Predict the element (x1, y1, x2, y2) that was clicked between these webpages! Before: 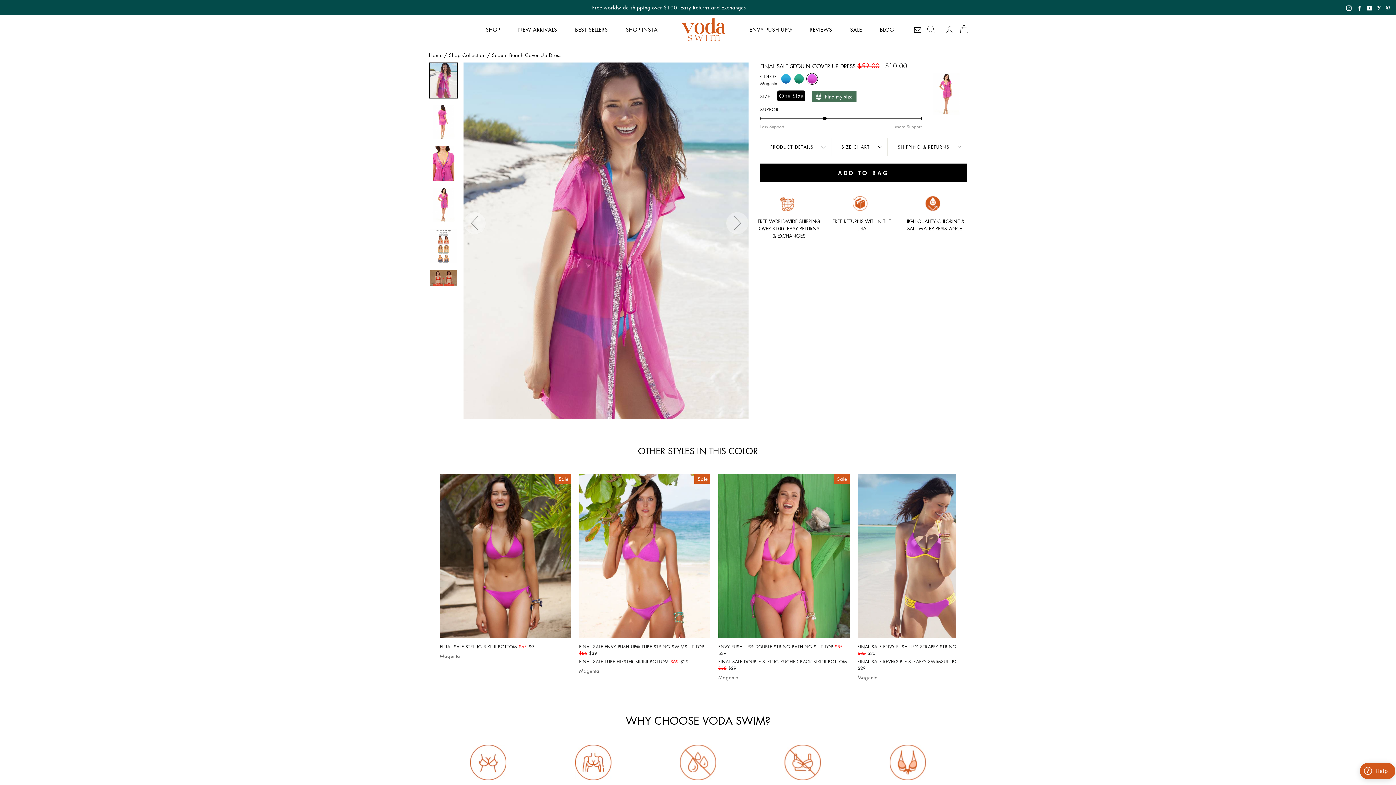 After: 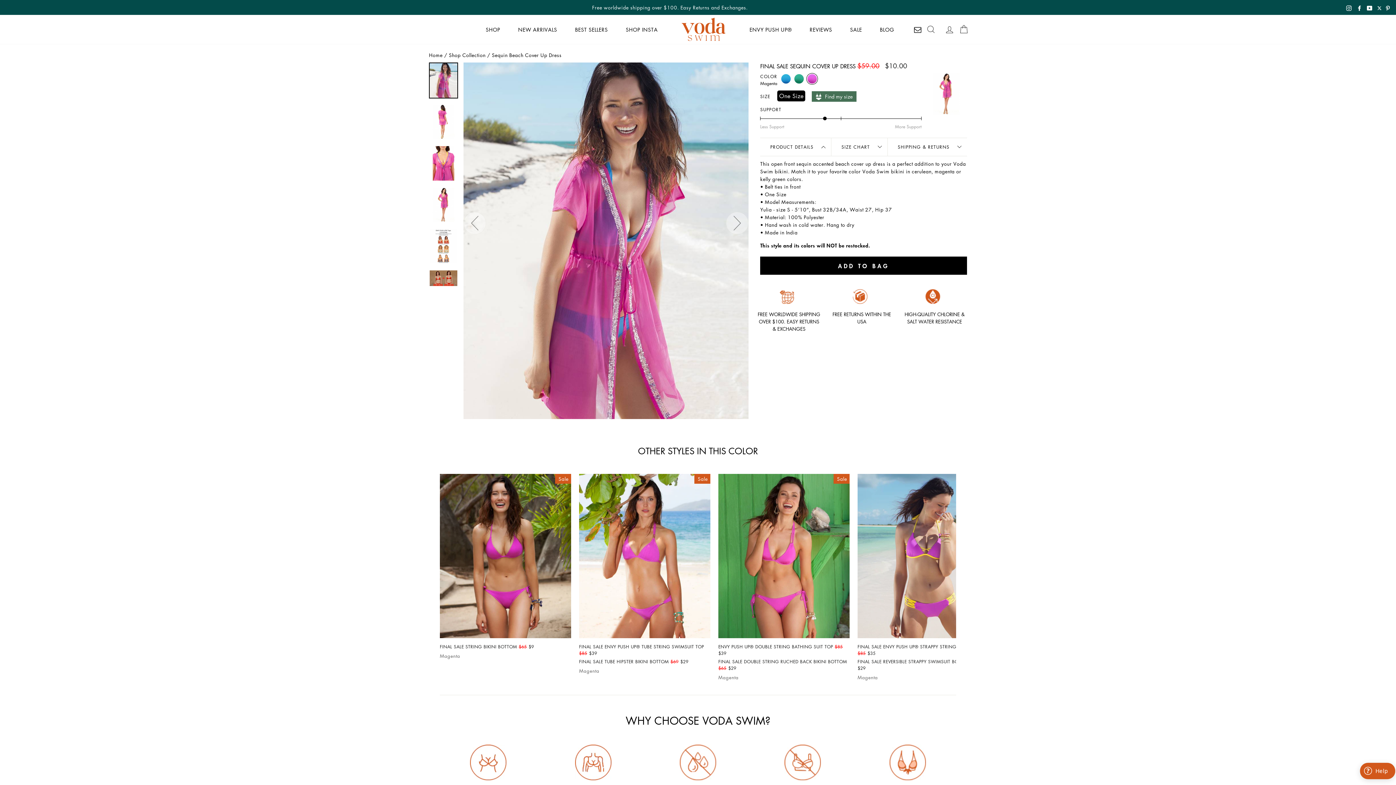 Action: bbox: (760, 138, 831, 156) label: PRODUCT DETAILS